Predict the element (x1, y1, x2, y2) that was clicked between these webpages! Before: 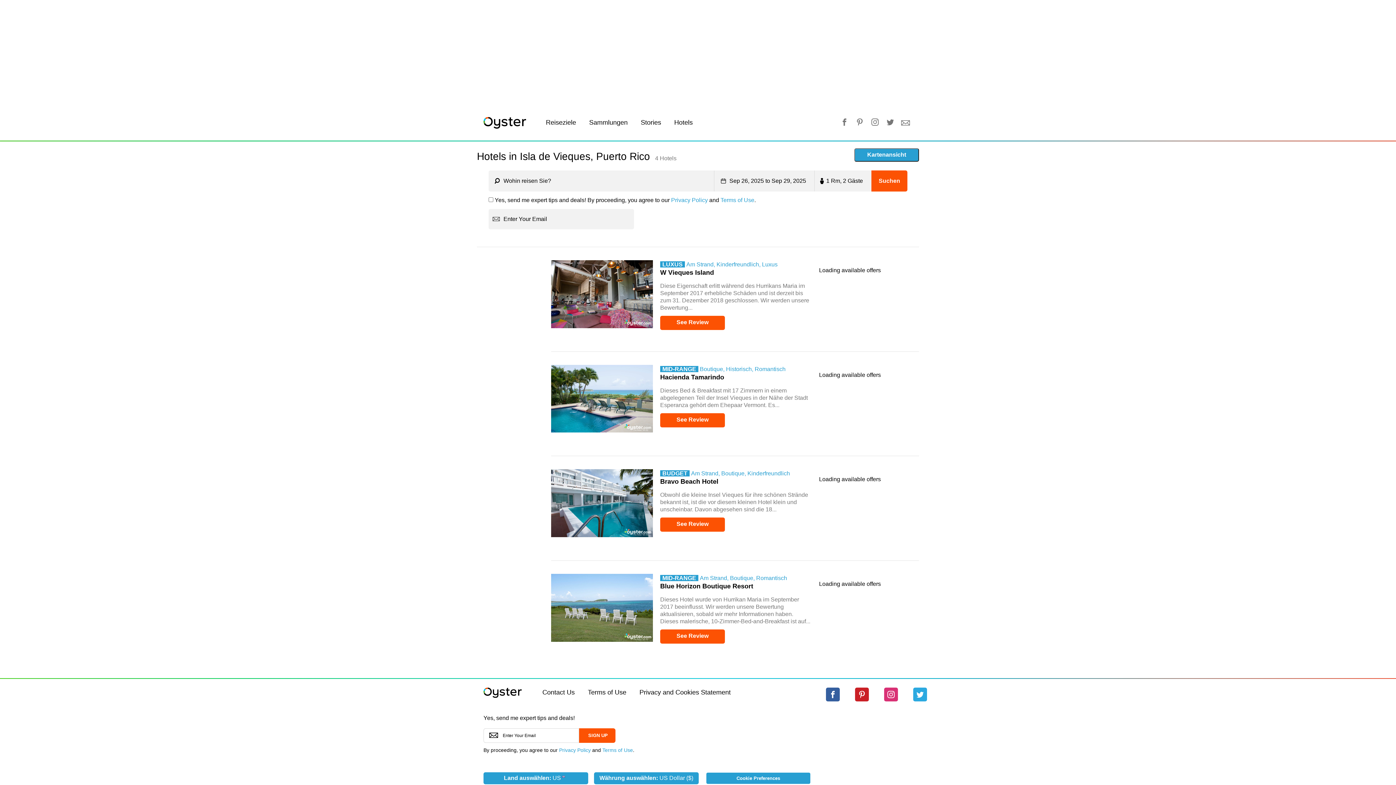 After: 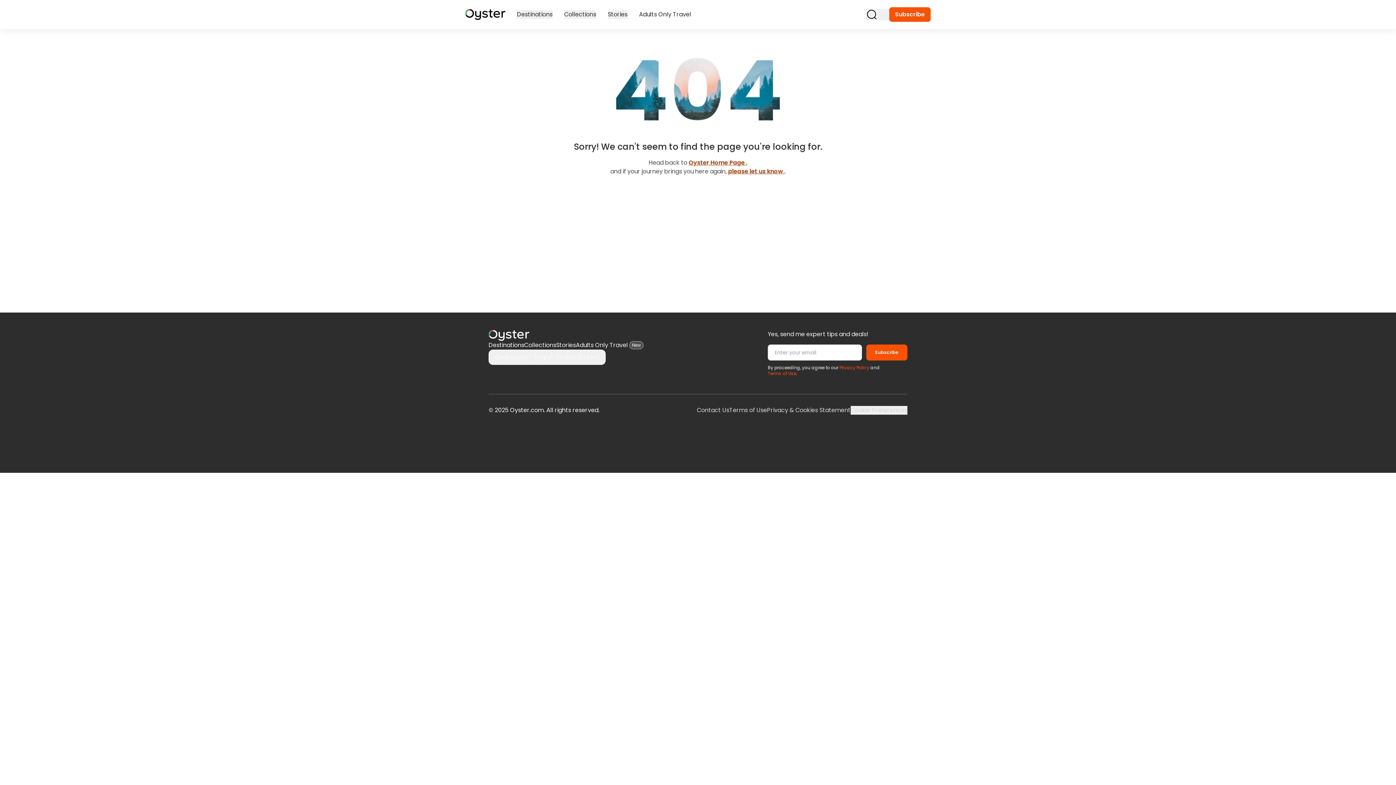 Action: bbox: (551, 532, 653, 538)